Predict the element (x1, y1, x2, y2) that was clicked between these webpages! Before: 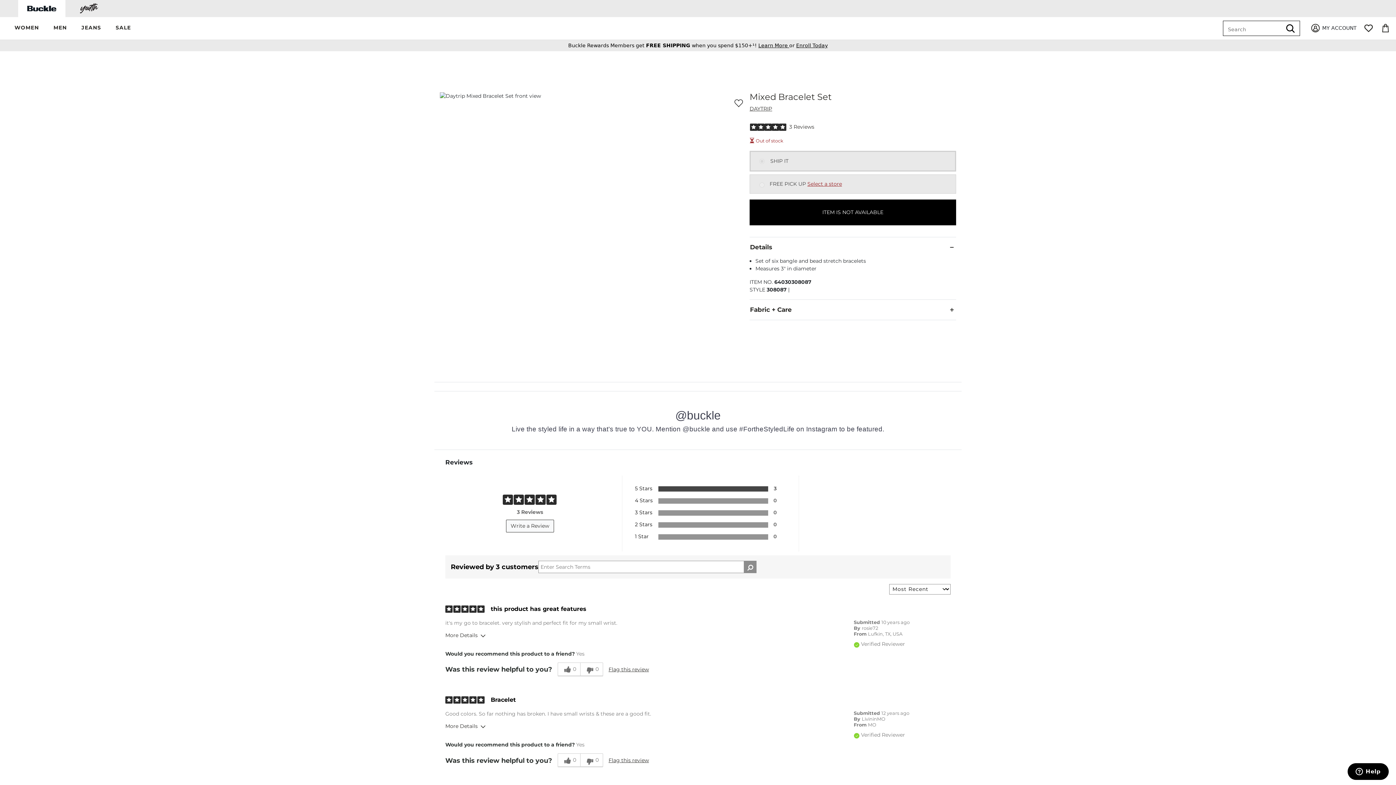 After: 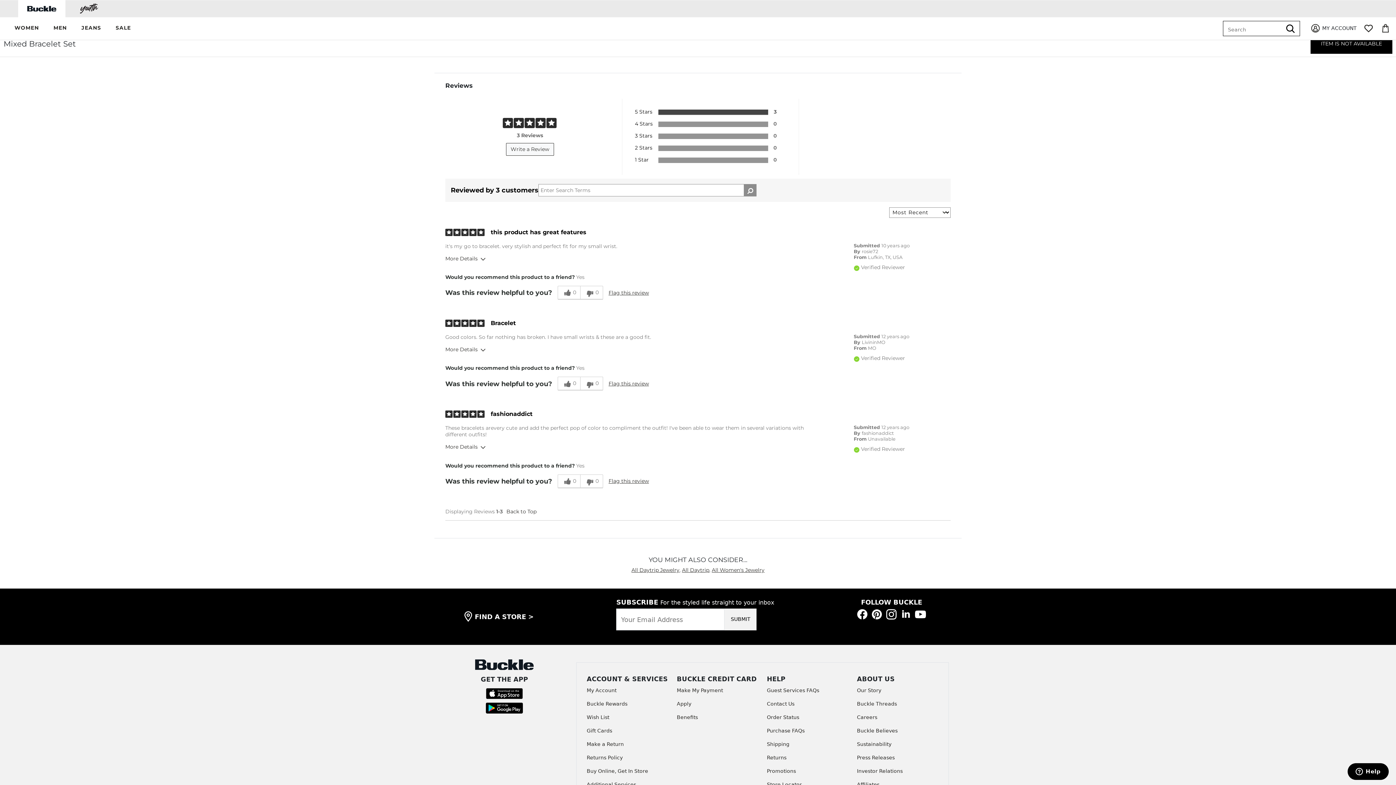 Action: bbox: (749, 122, 814, 131) label: Rated 5 out of 5 stars by 3 reviewers
3 Reviews